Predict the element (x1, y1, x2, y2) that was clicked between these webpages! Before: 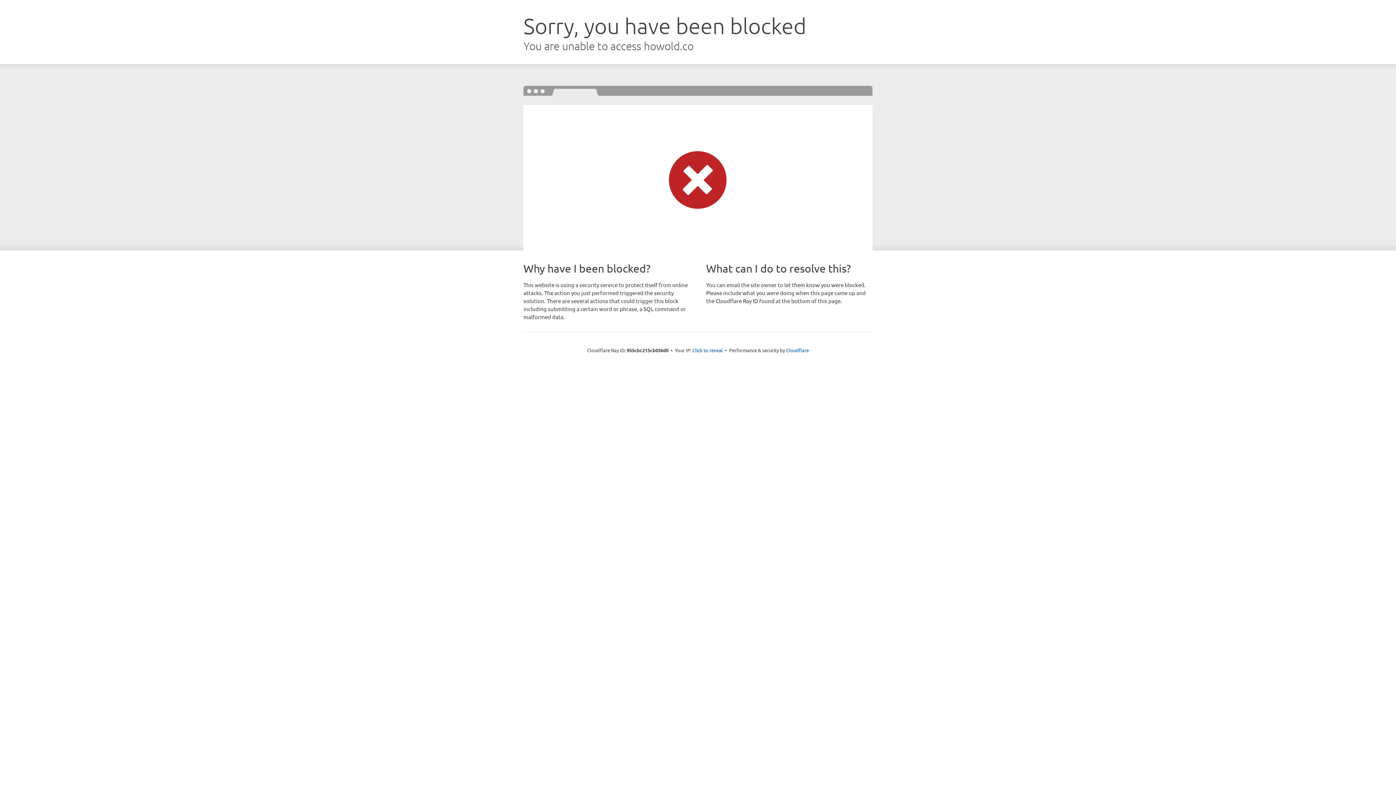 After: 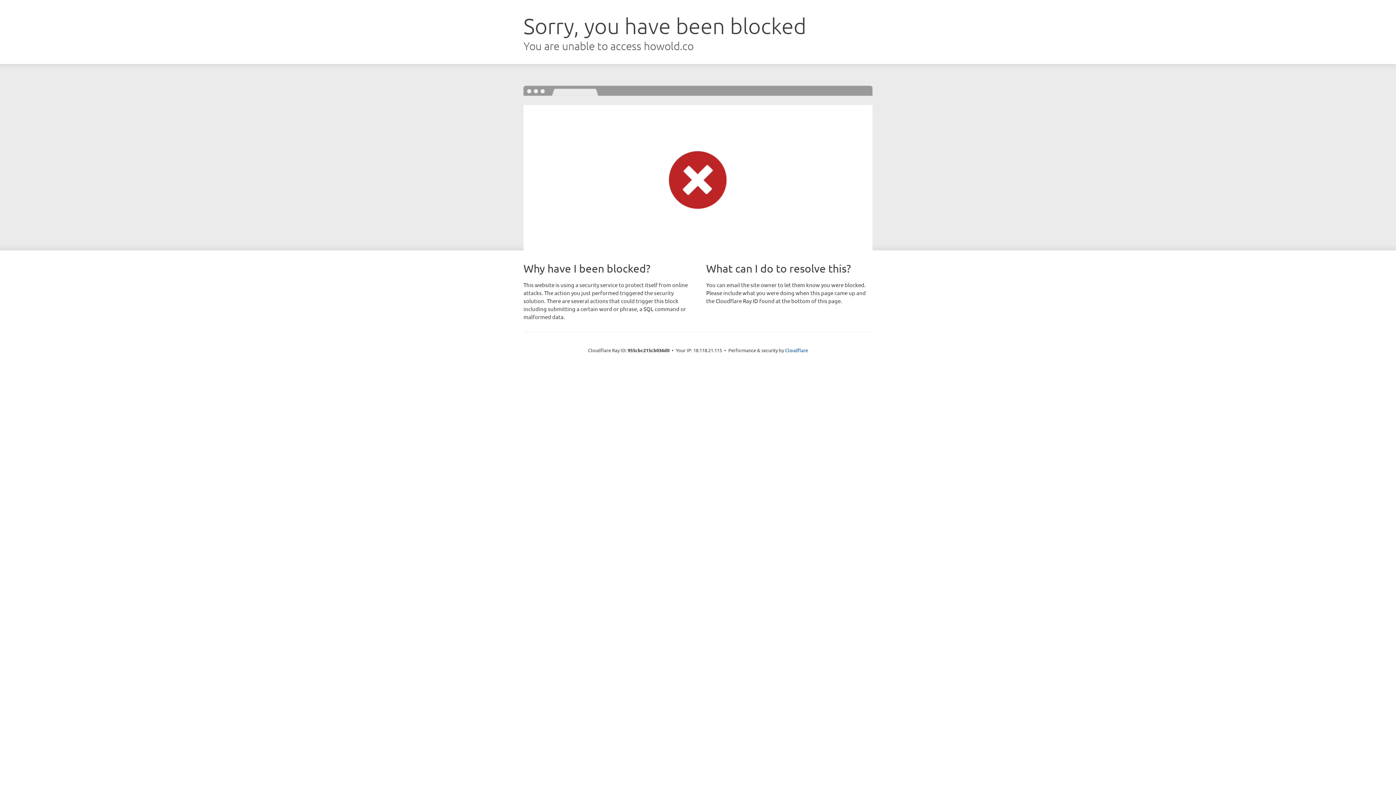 Action: bbox: (692, 346, 723, 353) label: Click to reveal